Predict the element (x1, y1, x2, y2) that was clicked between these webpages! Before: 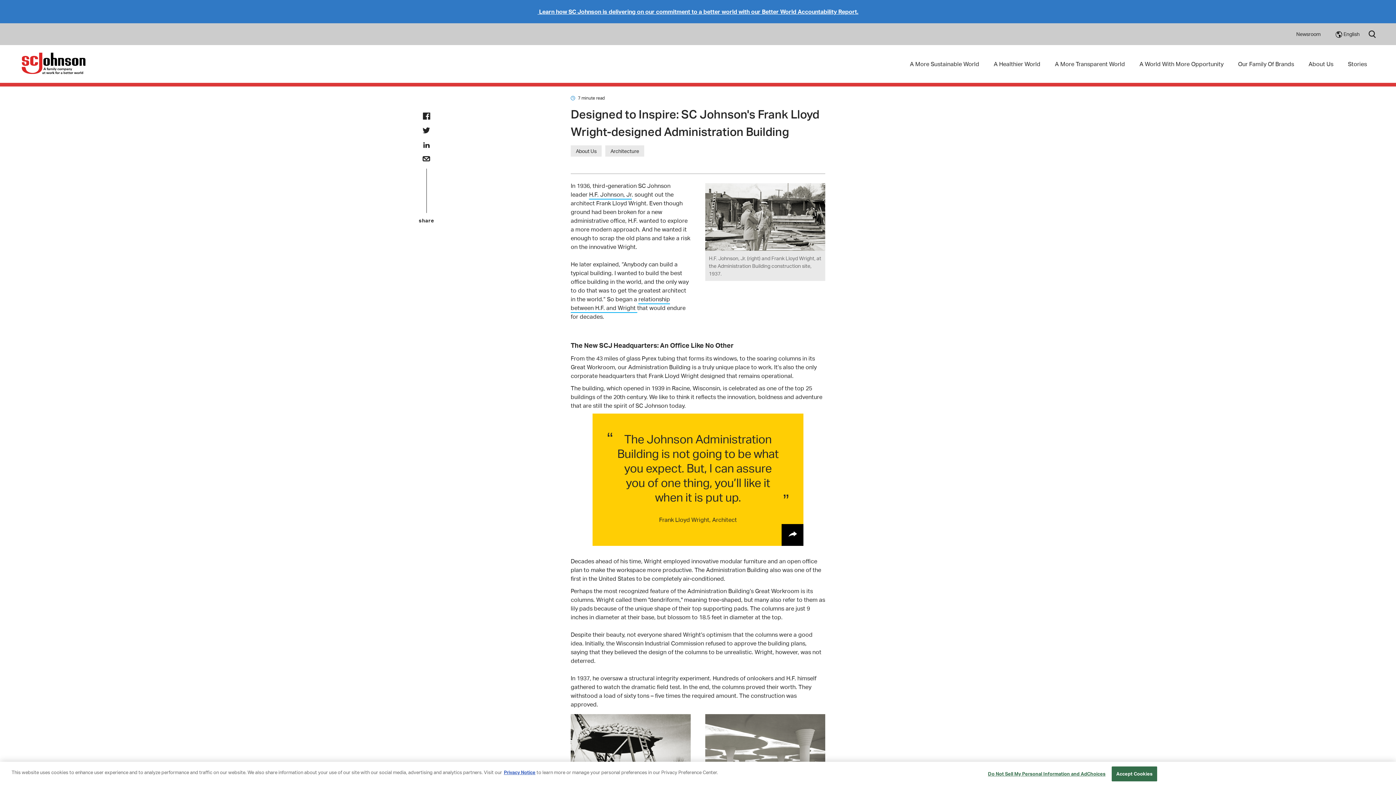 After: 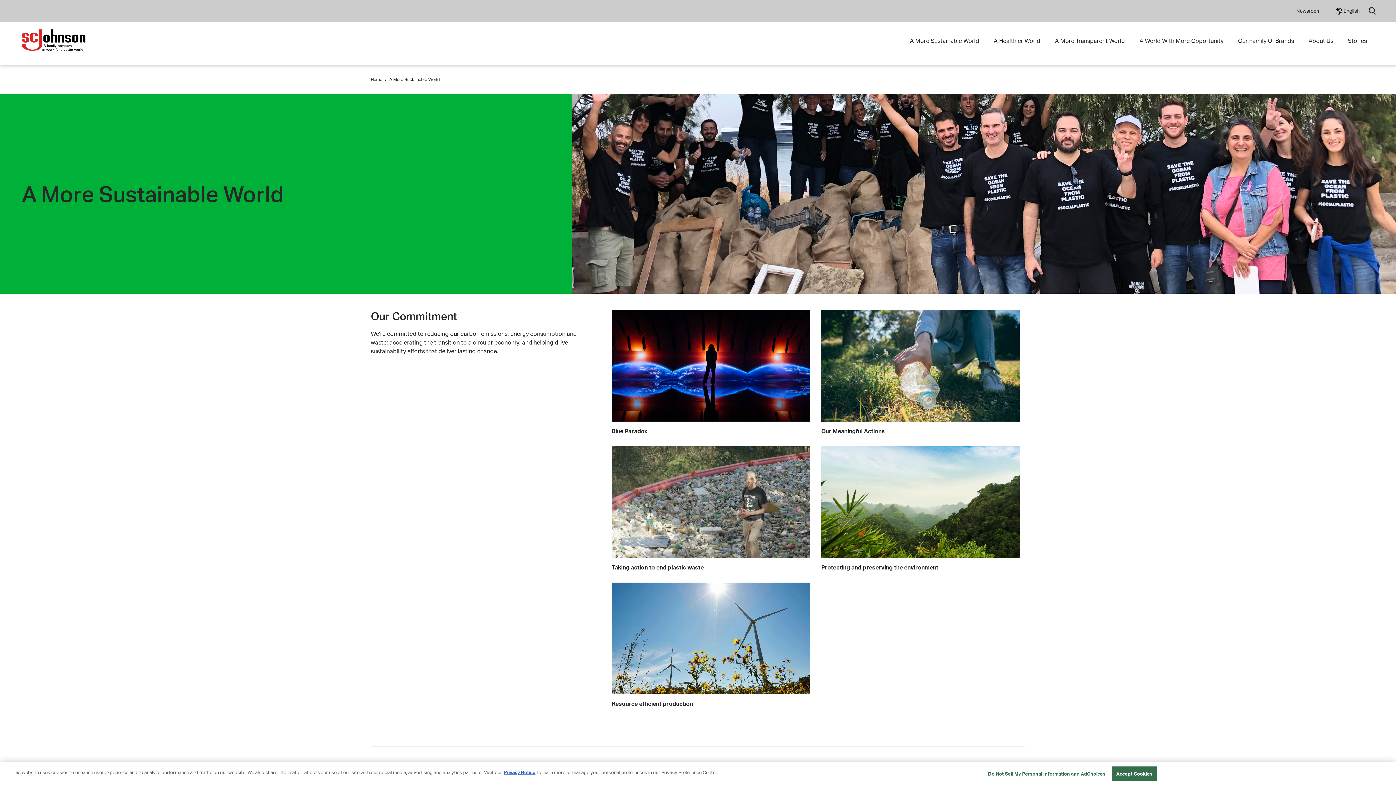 Action: label: A More Sustainable World bbox: (910, 60, 979, 67)